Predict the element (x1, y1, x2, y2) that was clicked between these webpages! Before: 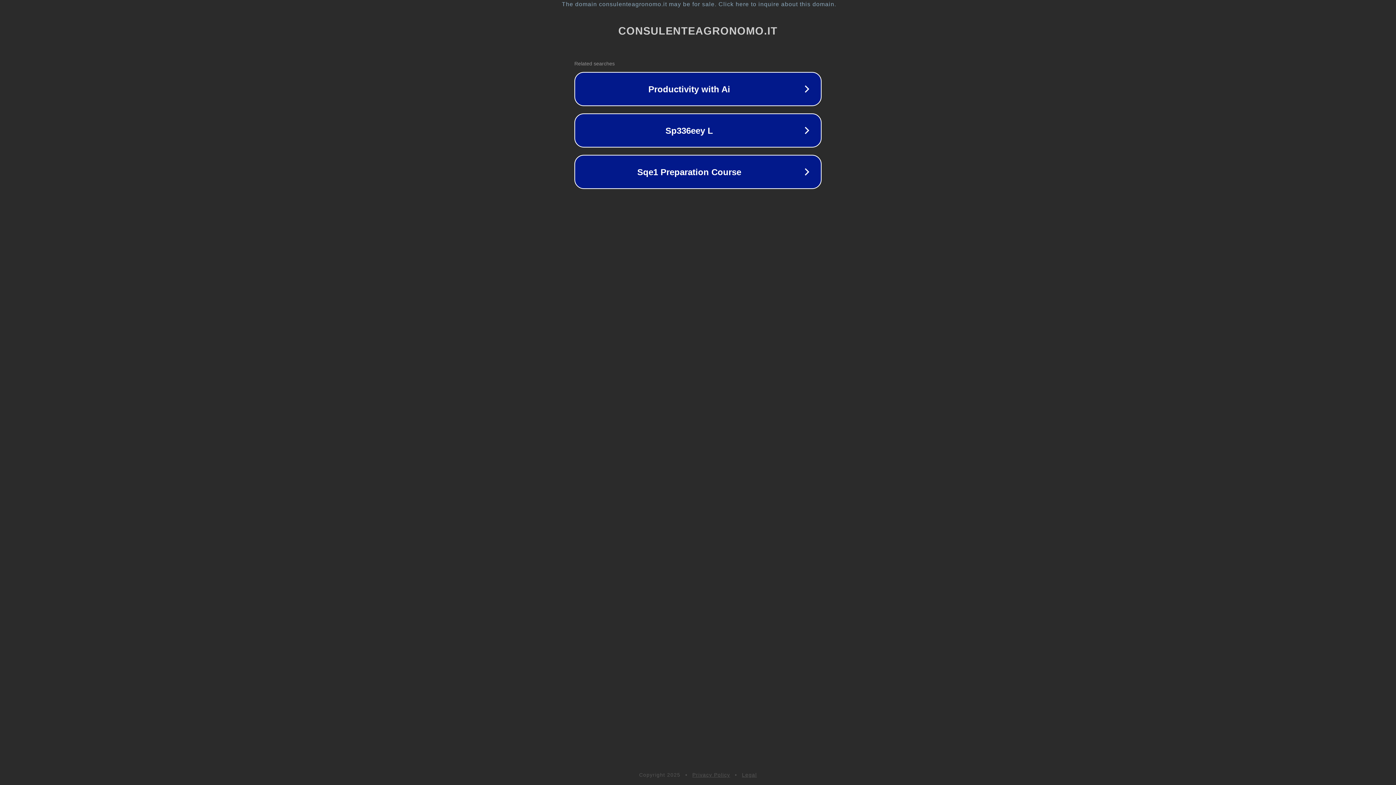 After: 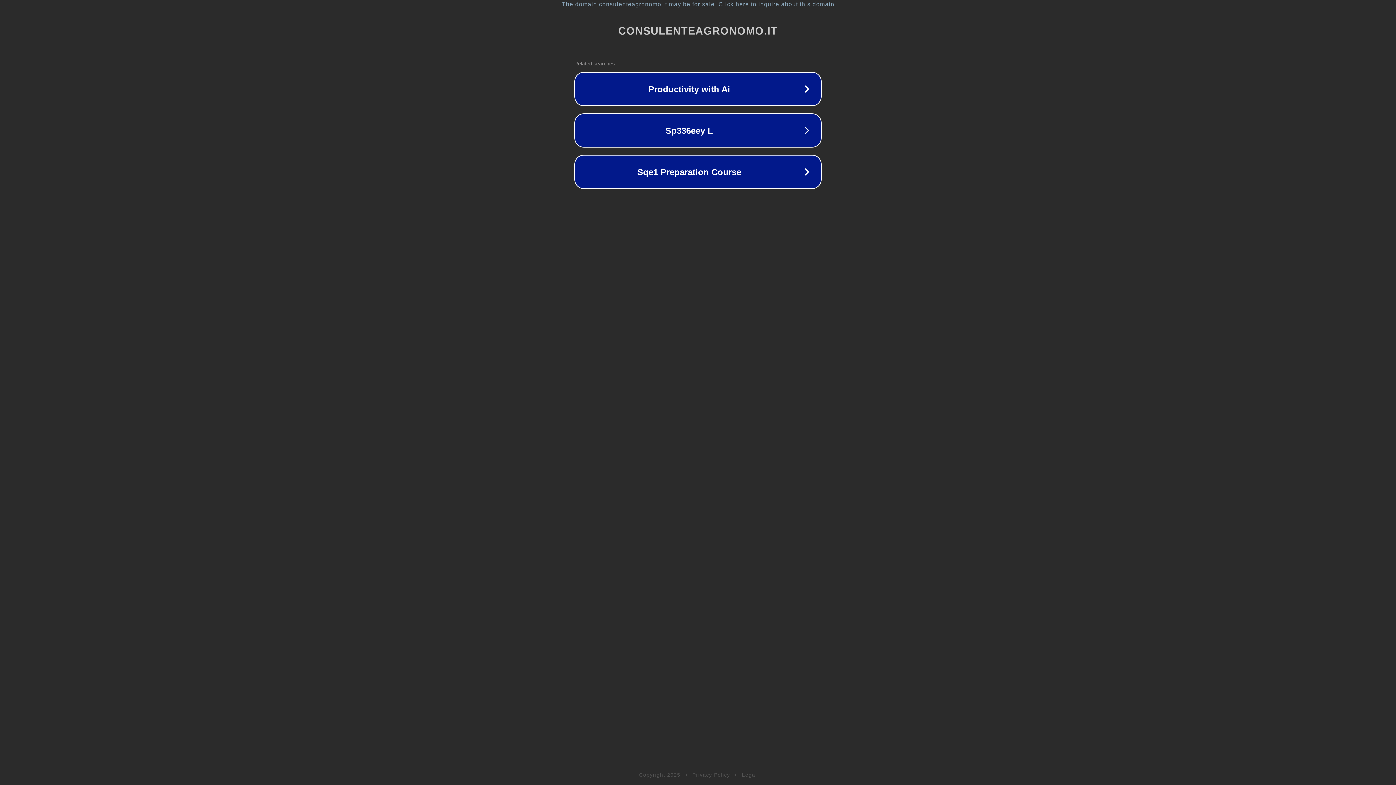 Action: bbox: (692, 772, 730, 778) label: Privacy Policy